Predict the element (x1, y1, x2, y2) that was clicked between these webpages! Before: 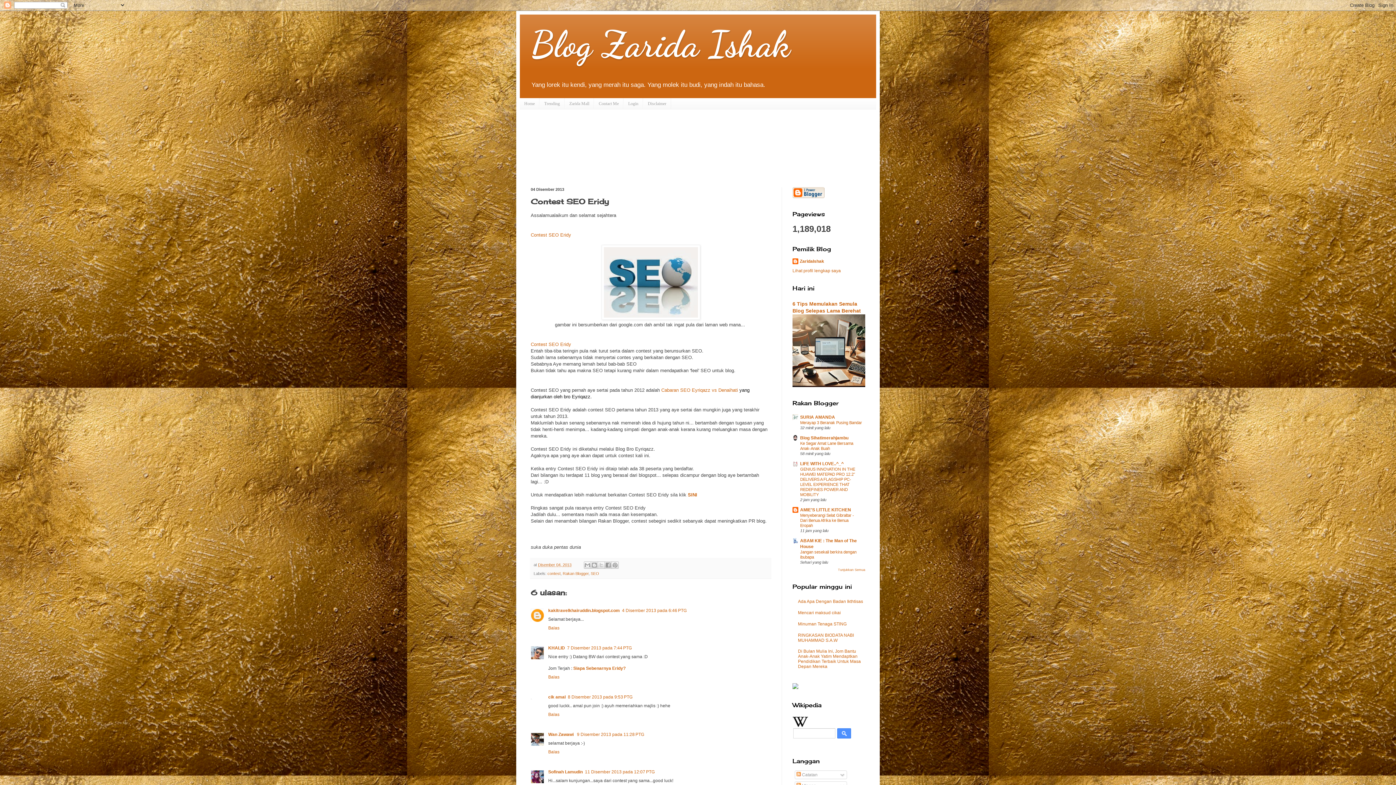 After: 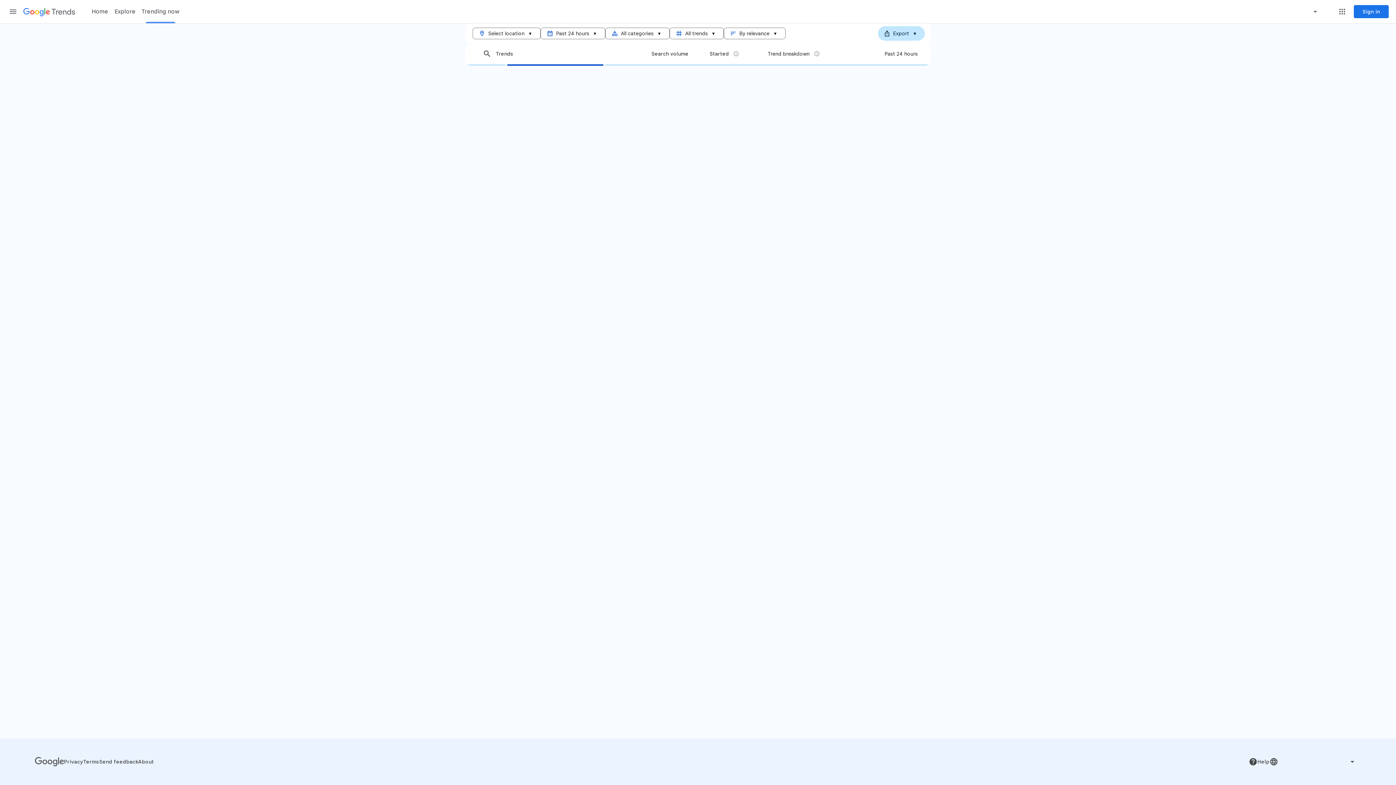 Action: bbox: (539, 98, 564, 109) label: Trending